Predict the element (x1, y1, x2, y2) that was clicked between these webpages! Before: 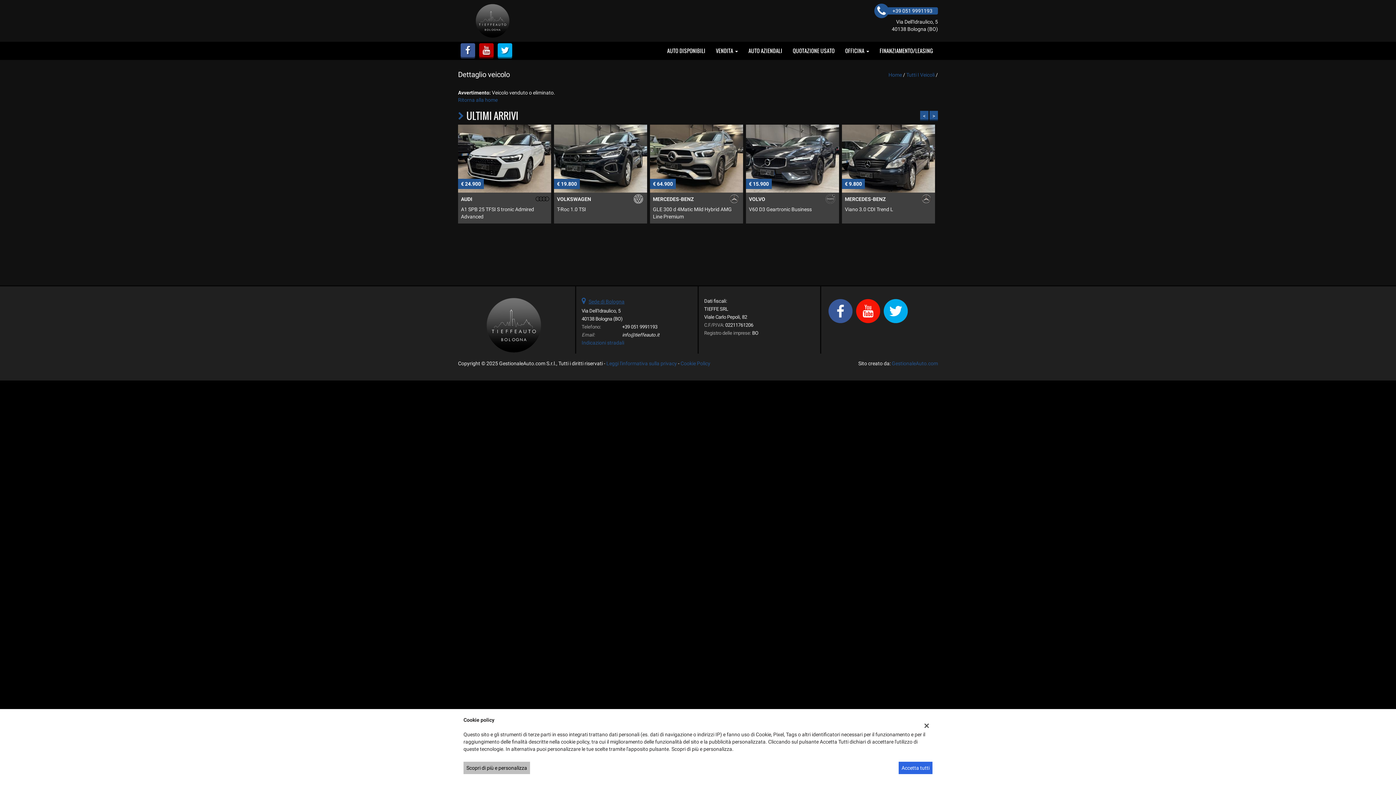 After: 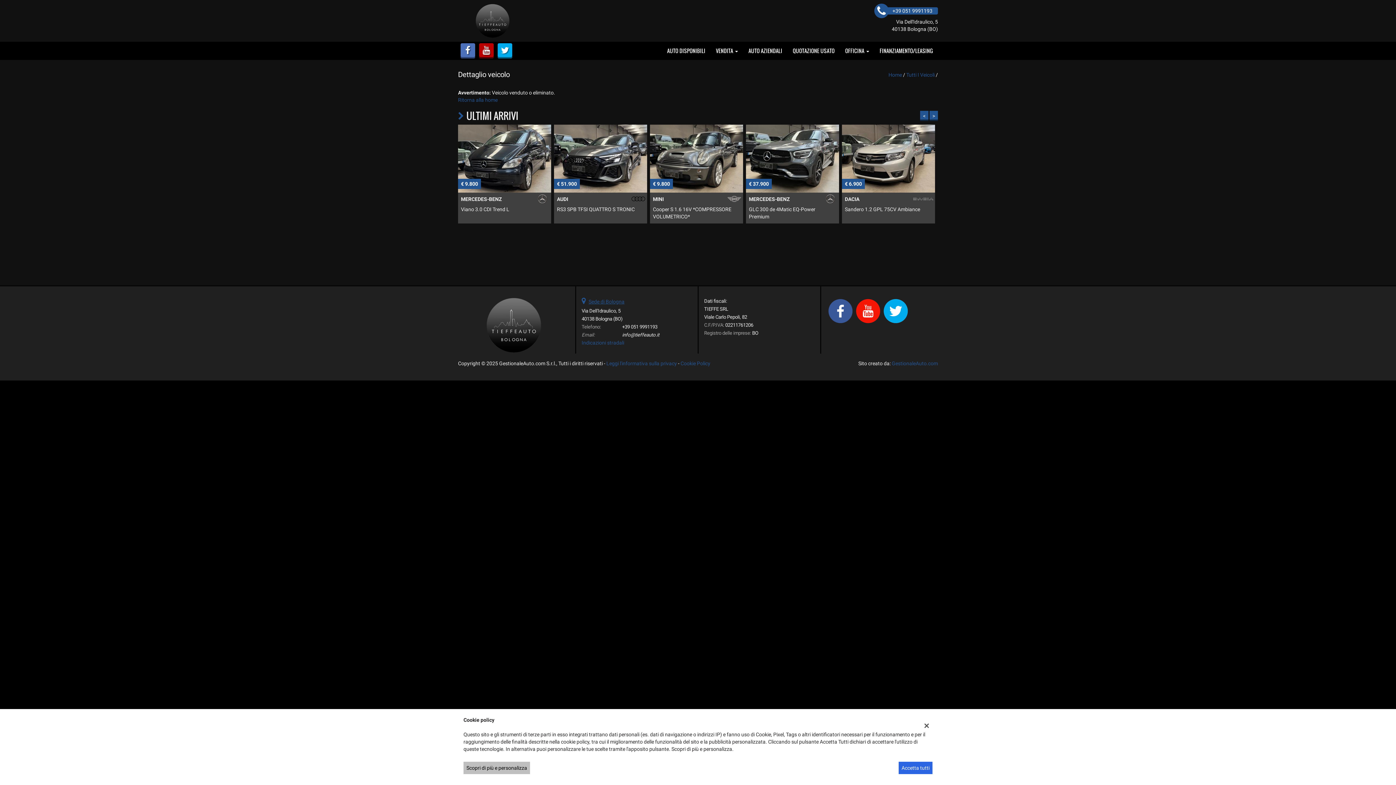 Action: bbox: (459, 48, 476, 54)